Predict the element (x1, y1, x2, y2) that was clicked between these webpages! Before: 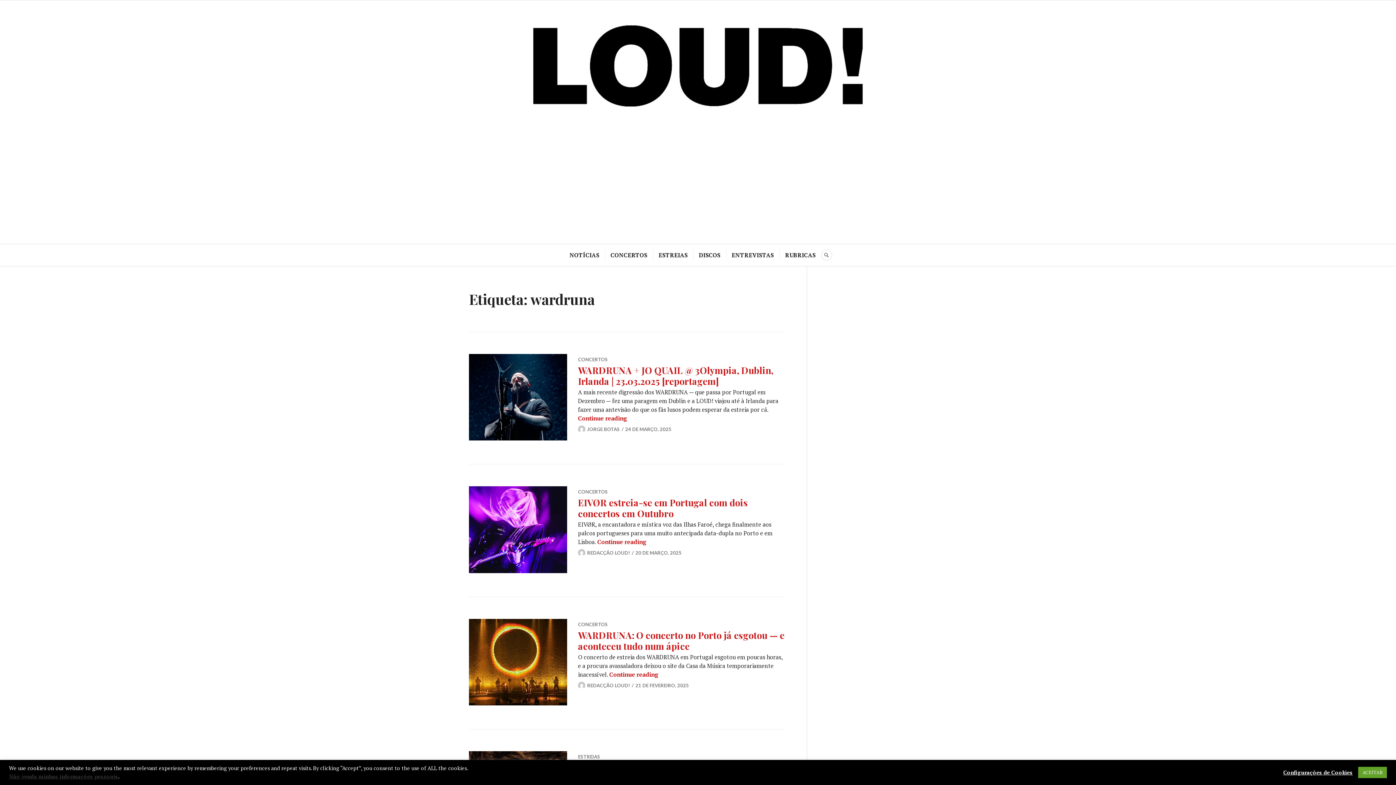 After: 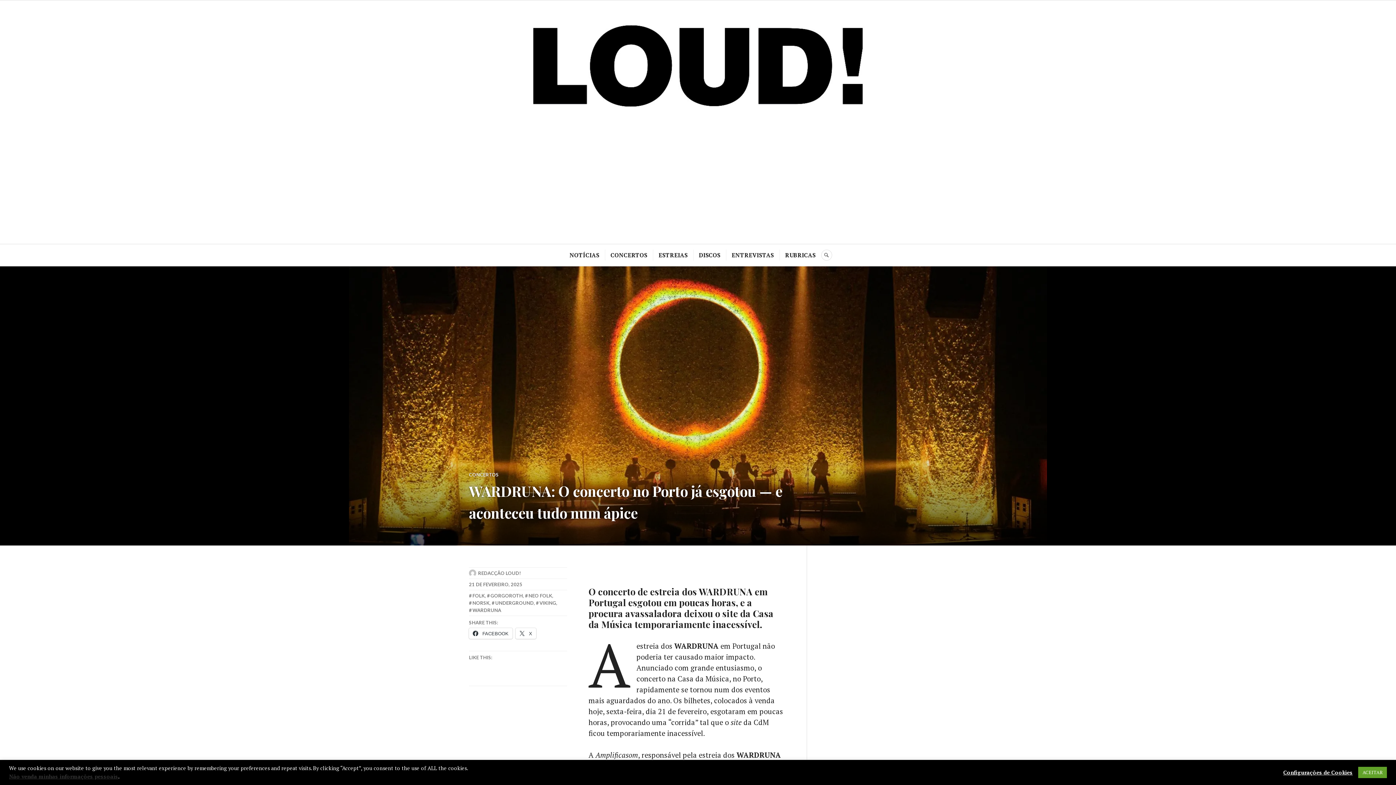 Action: label: 21 DE FEVEREIRO, 2025 bbox: (635, 682, 689, 688)